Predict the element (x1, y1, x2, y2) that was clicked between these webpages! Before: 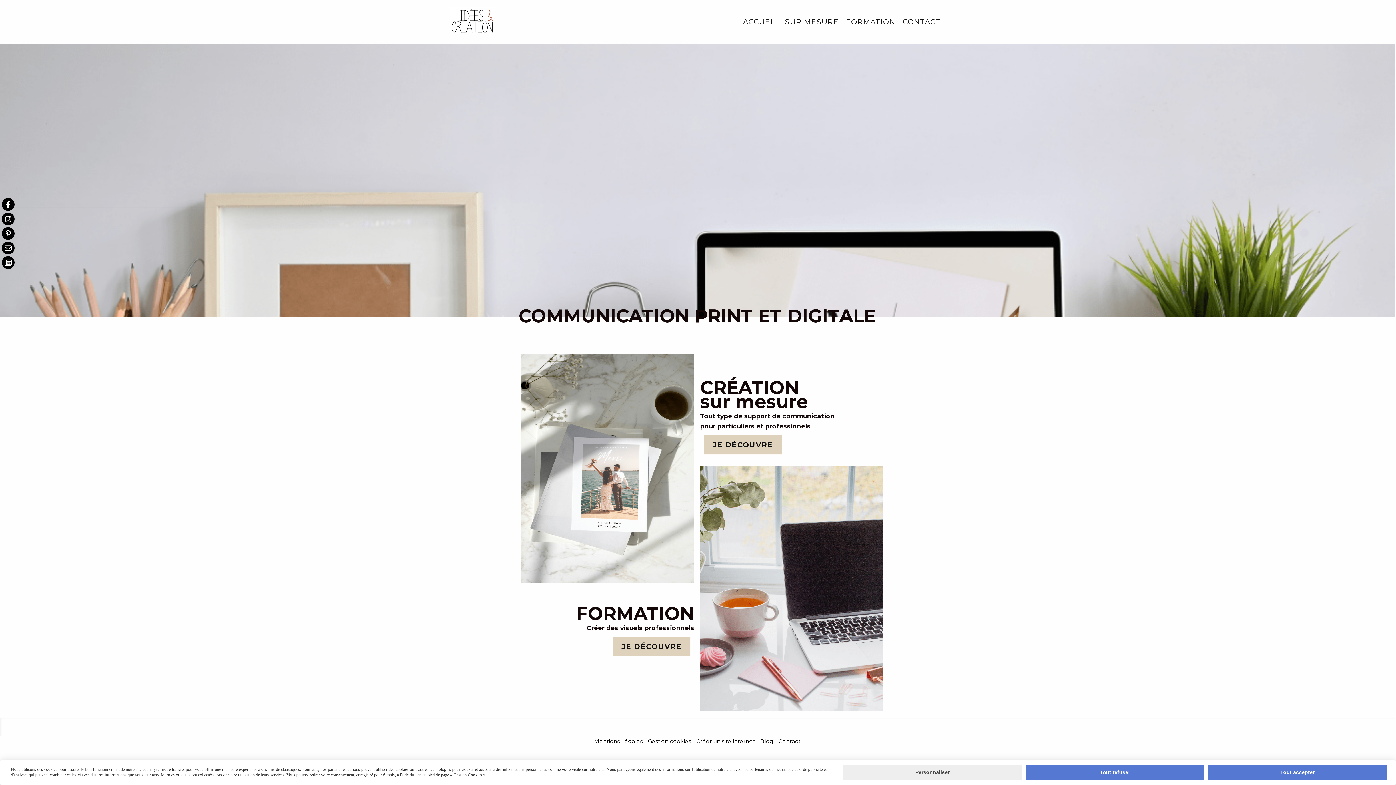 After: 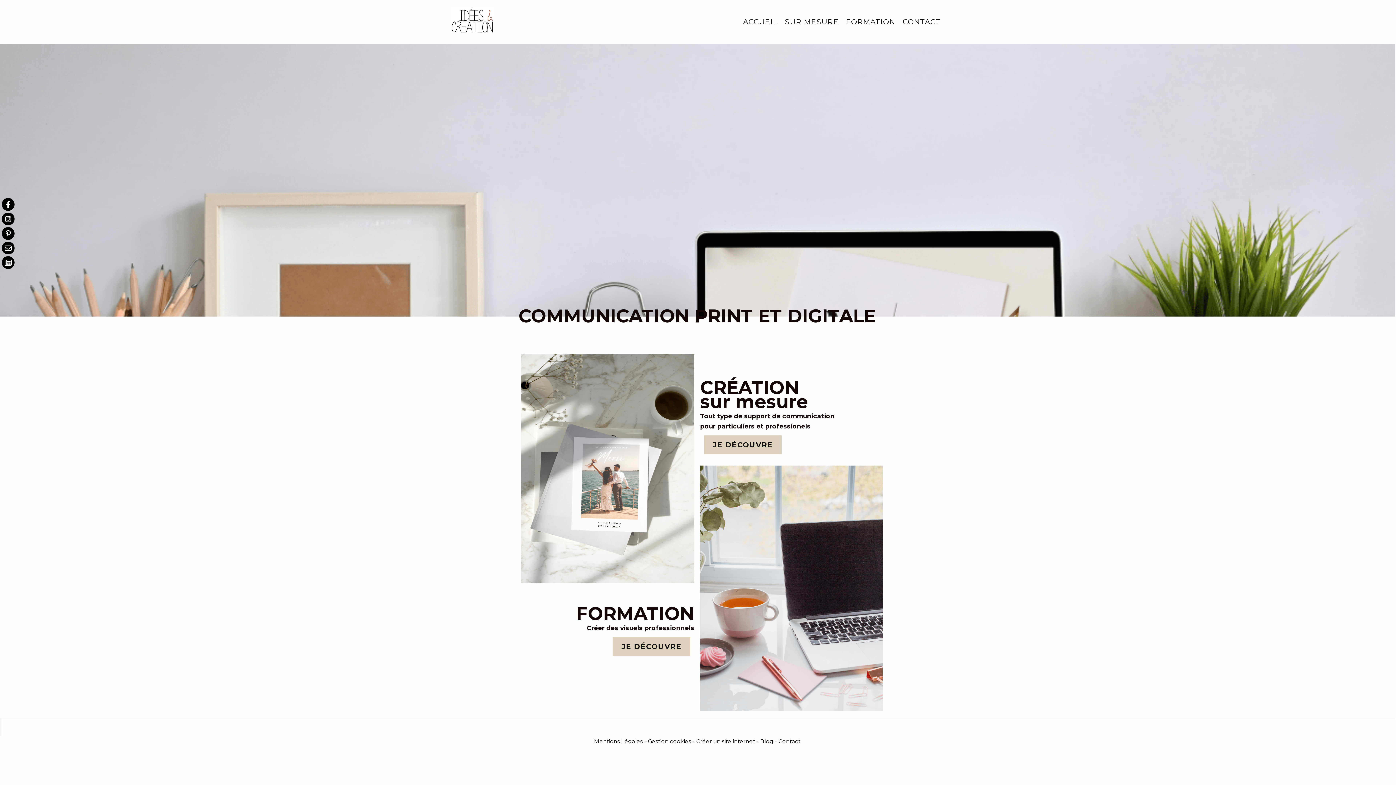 Action: label: Tout refuser bbox: (1025, 764, 1204, 780)